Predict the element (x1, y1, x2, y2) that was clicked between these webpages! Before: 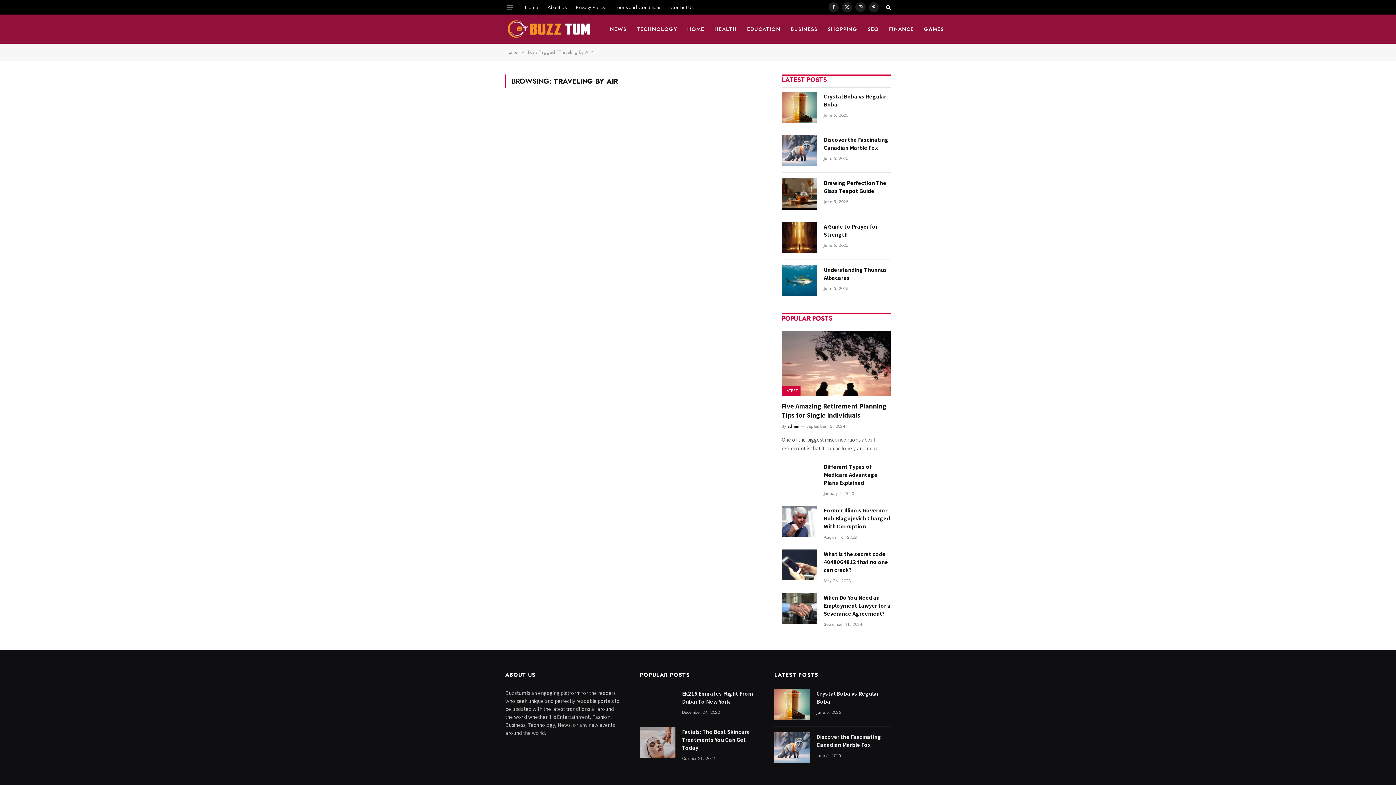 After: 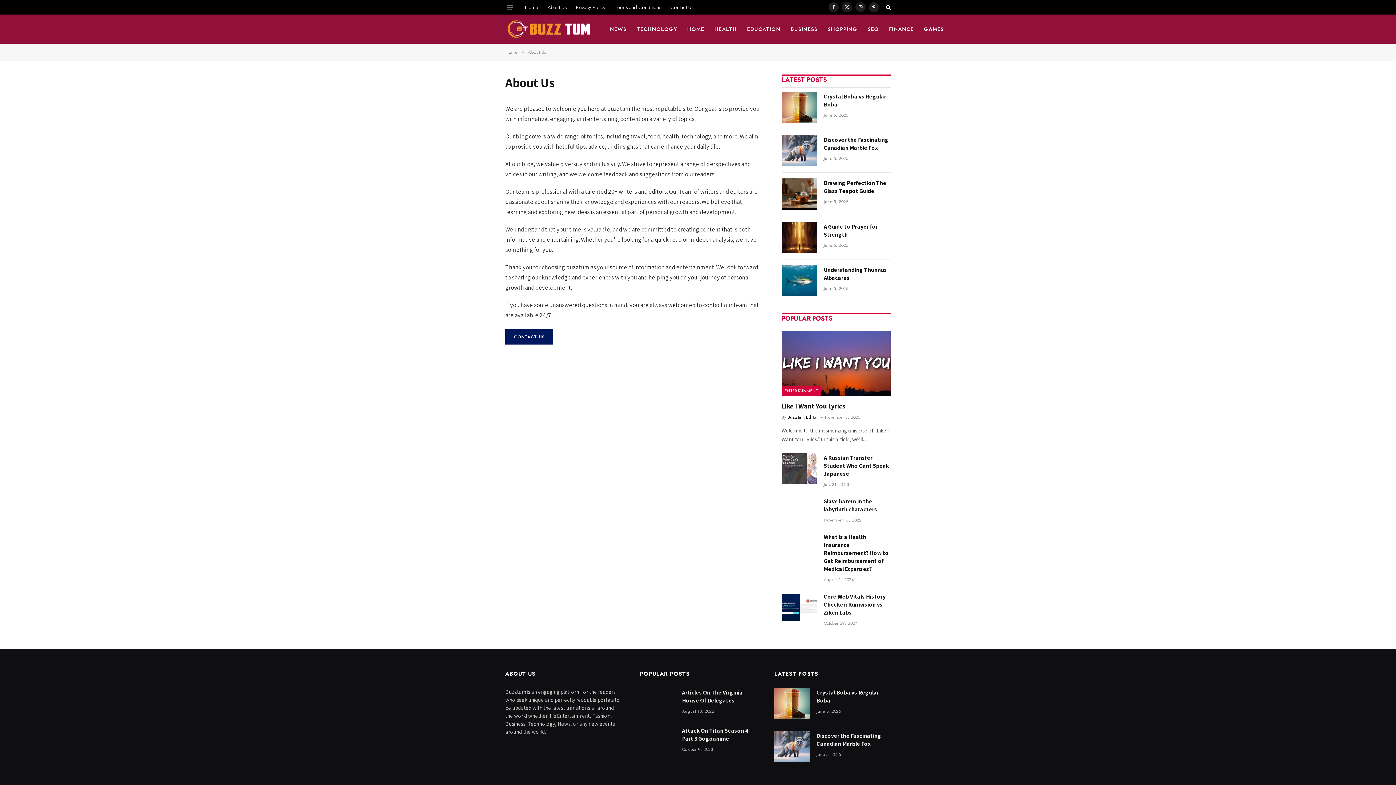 Action: label: About Us bbox: (542, 0, 571, 14)